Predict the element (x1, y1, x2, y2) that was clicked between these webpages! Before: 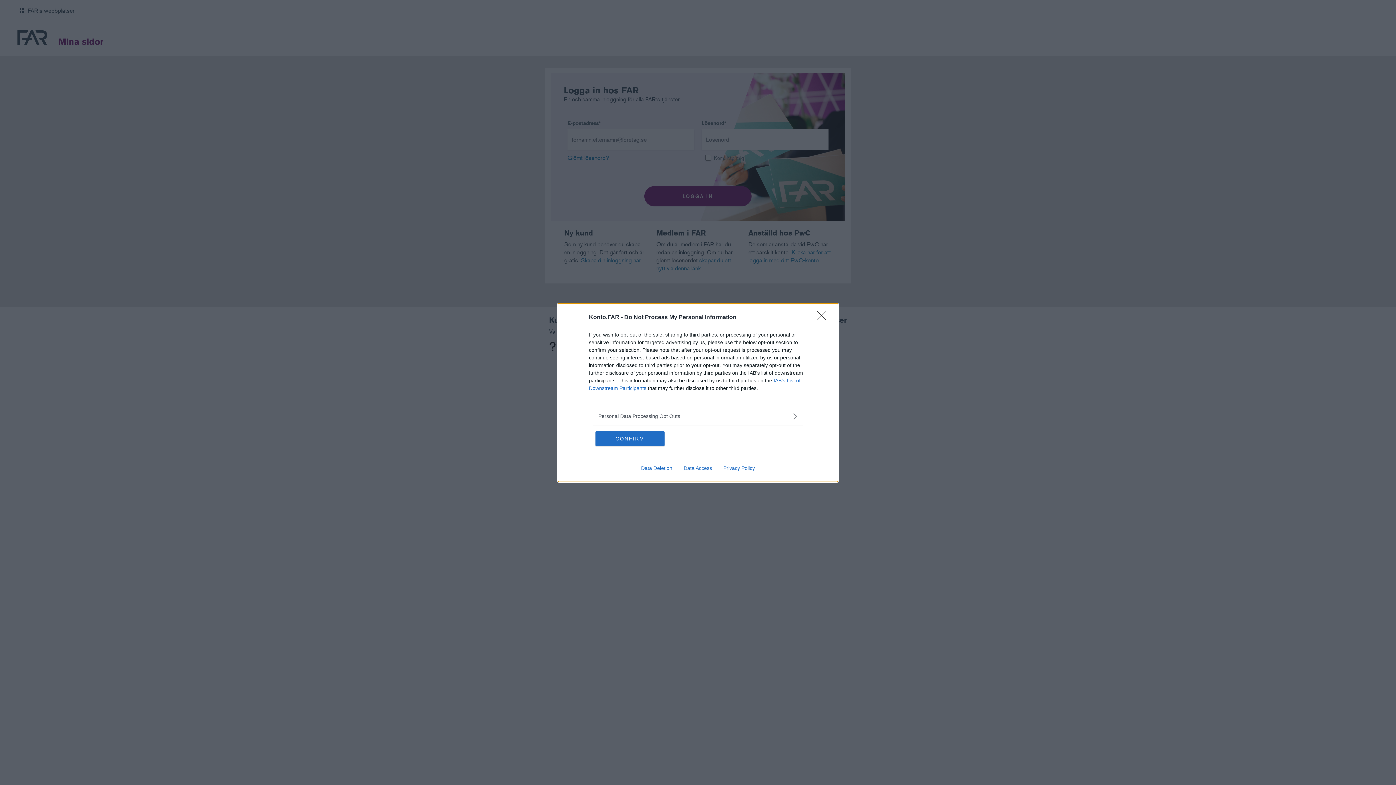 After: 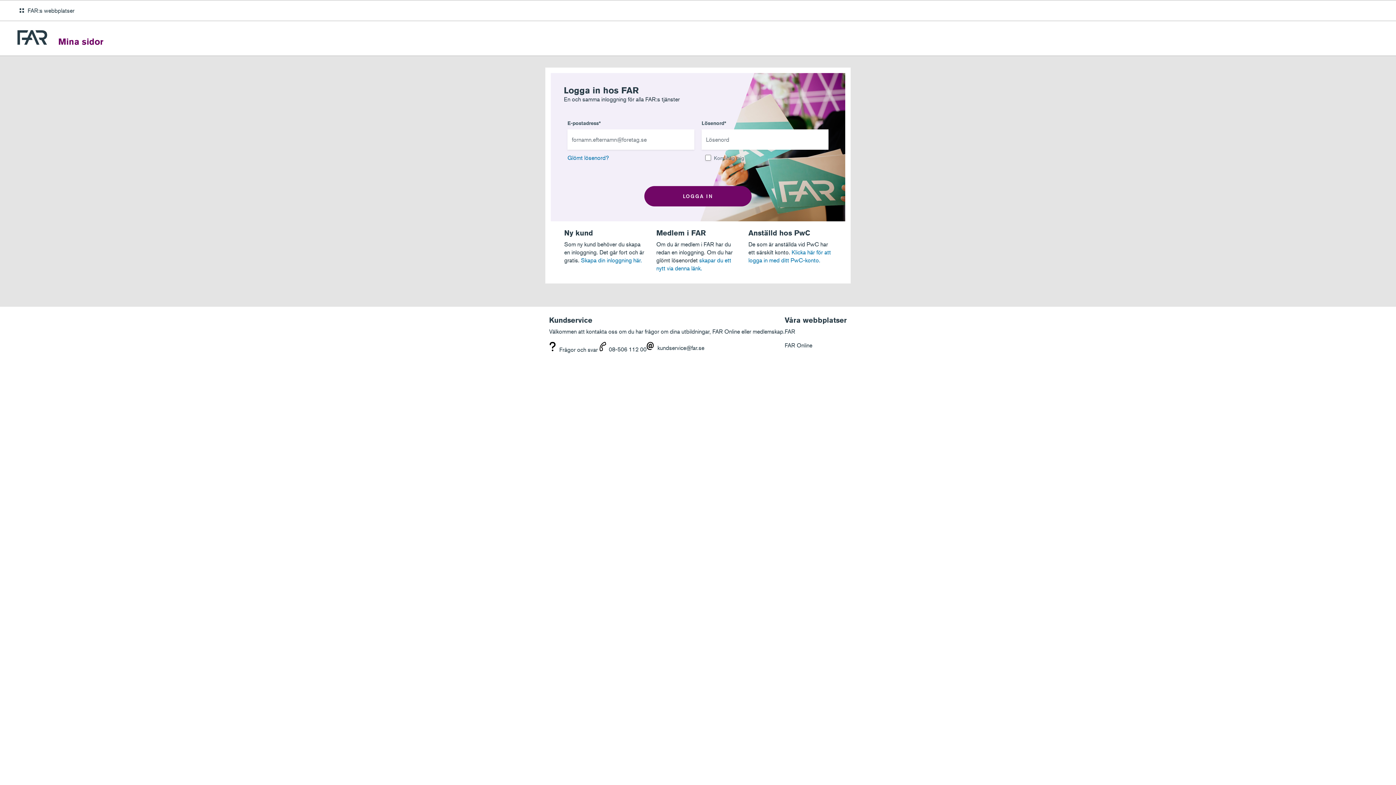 Action: label: CONFIRM bbox: (595, 431, 664, 446)